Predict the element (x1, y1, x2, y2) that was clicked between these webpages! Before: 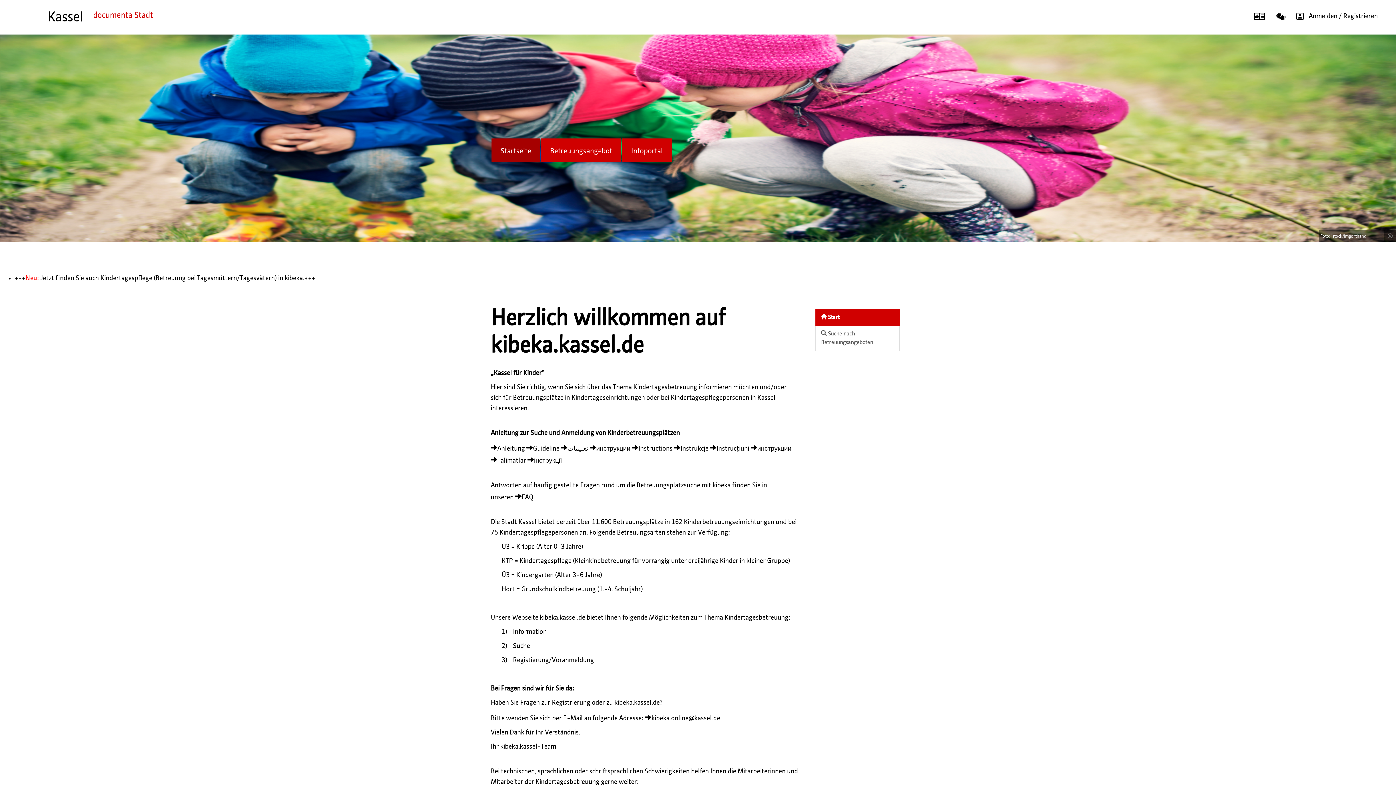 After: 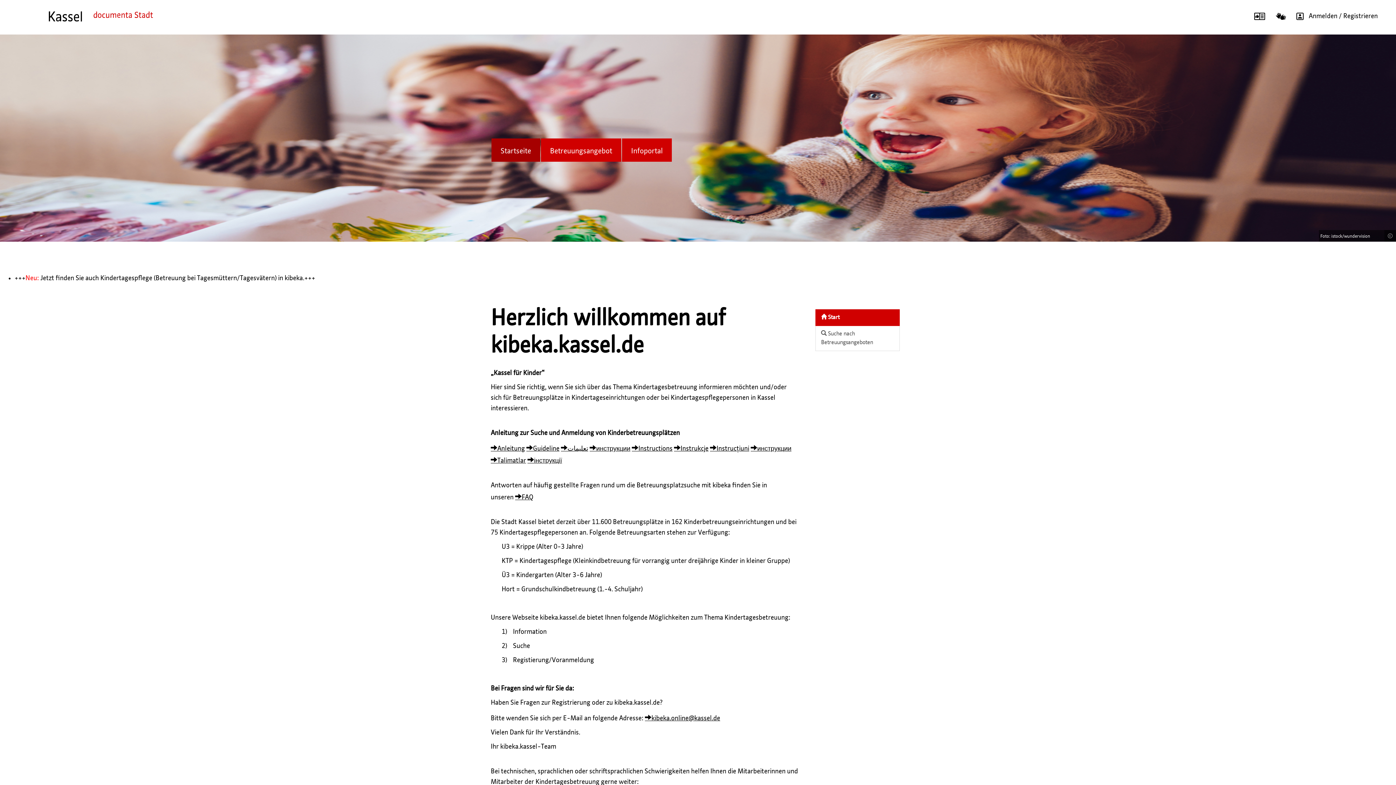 Action: bbox: (1249, 13, 1270, 19)